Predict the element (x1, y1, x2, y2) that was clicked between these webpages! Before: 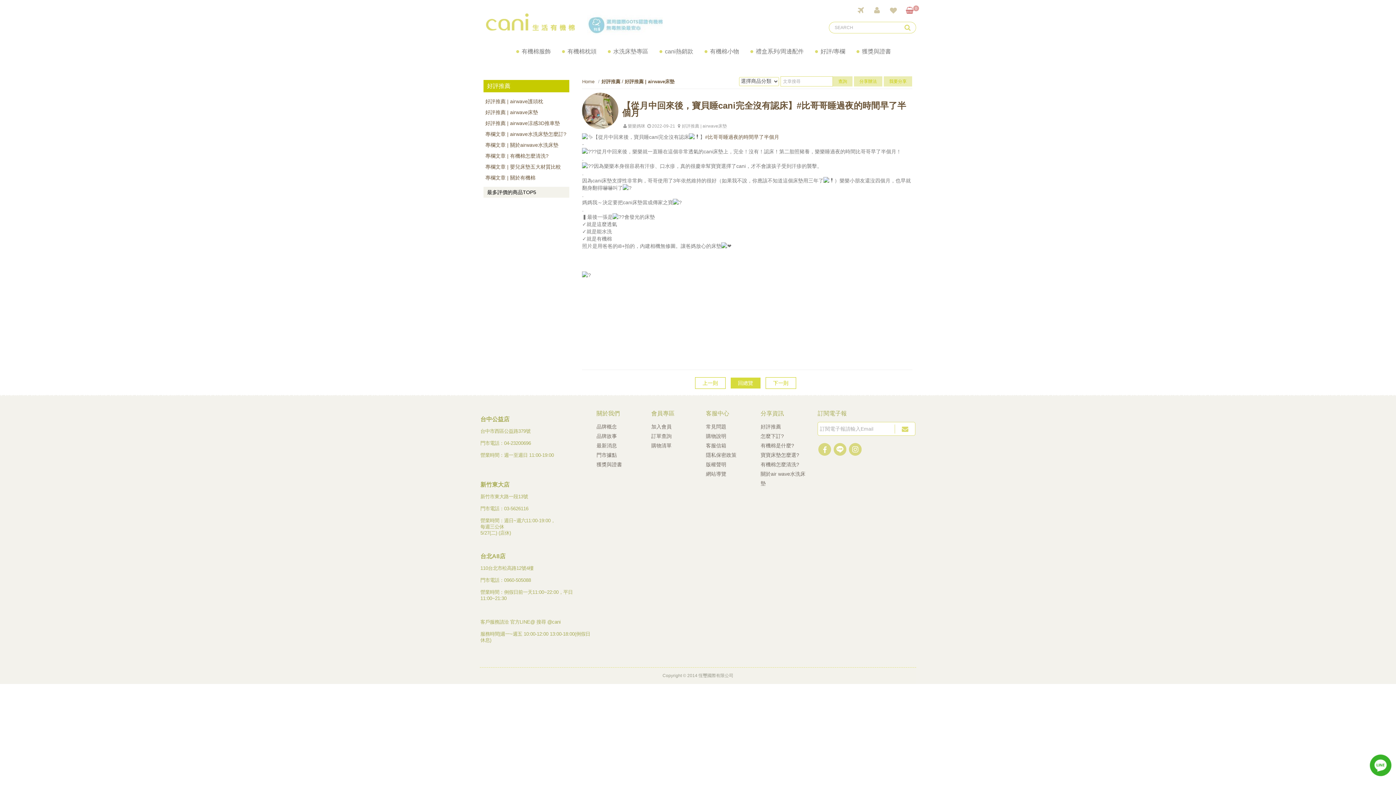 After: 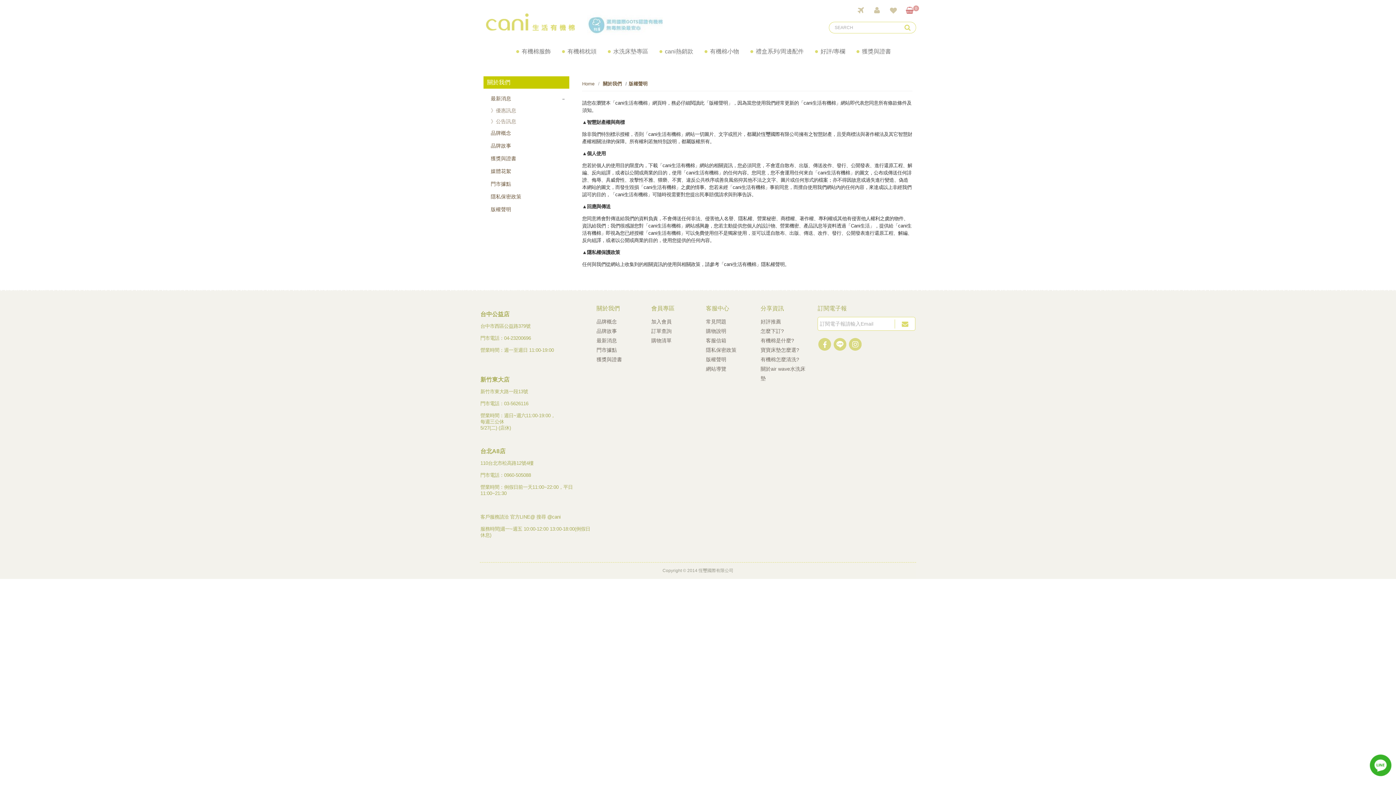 Action: bbox: (706, 460, 755, 469) label: 版權聲明